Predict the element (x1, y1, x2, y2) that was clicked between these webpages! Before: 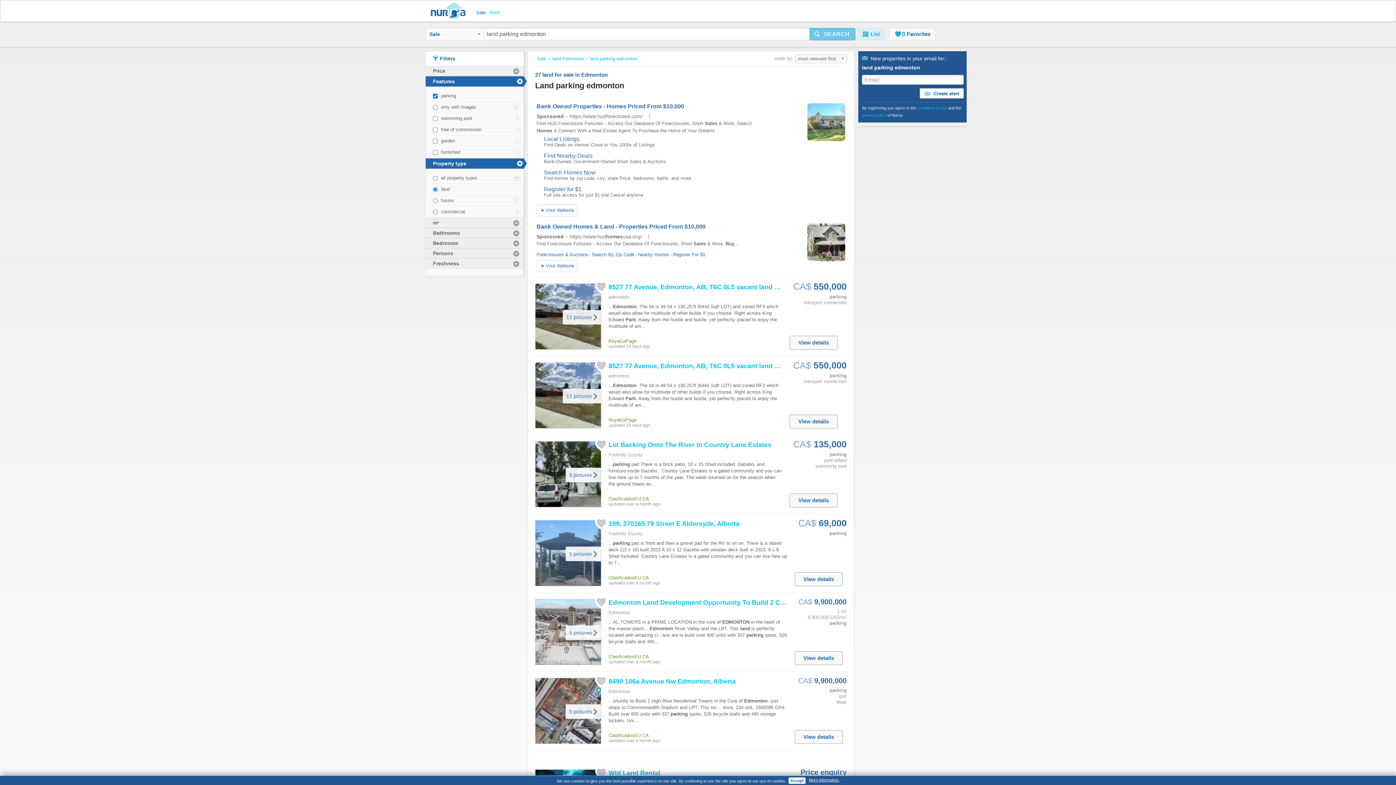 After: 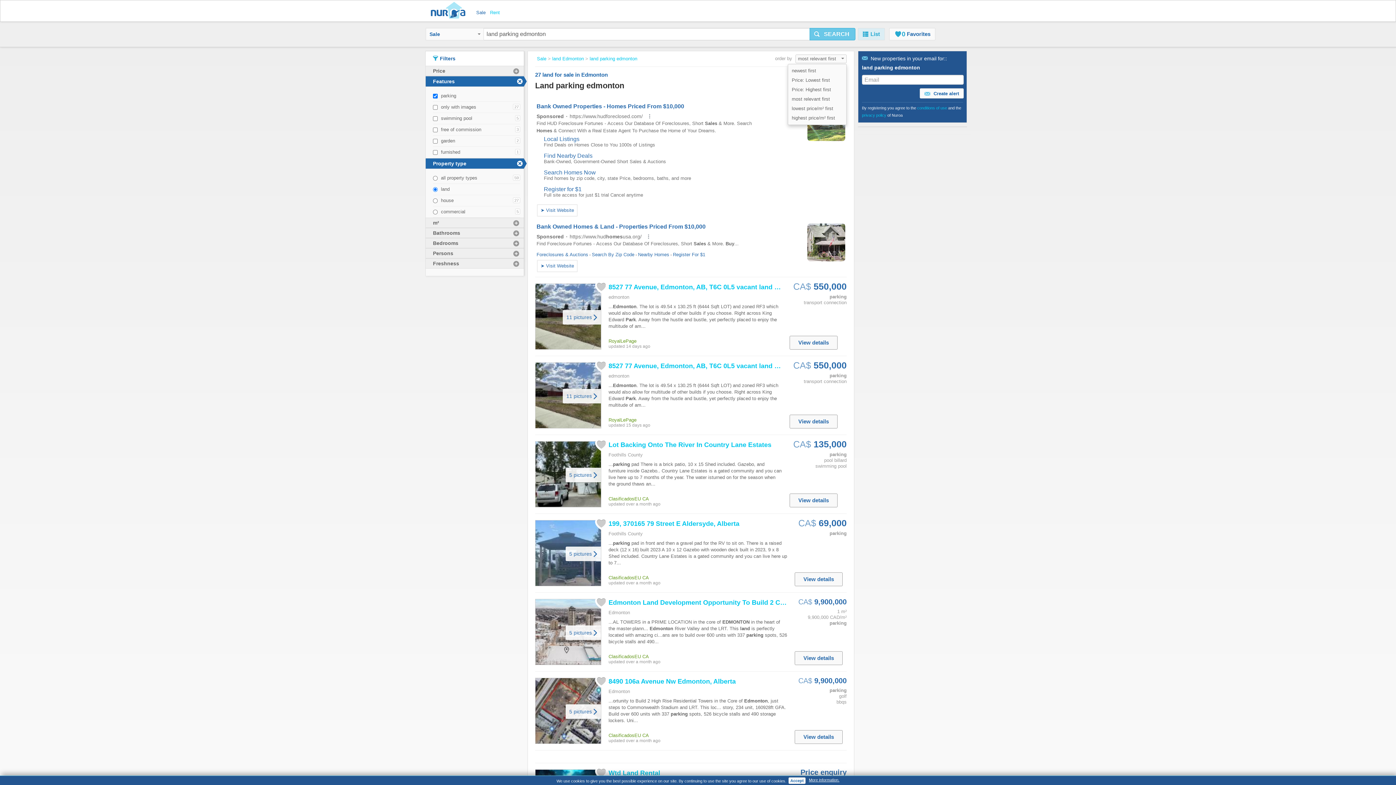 Action: bbox: (795, 54, 846, 63) label: most relevant first 